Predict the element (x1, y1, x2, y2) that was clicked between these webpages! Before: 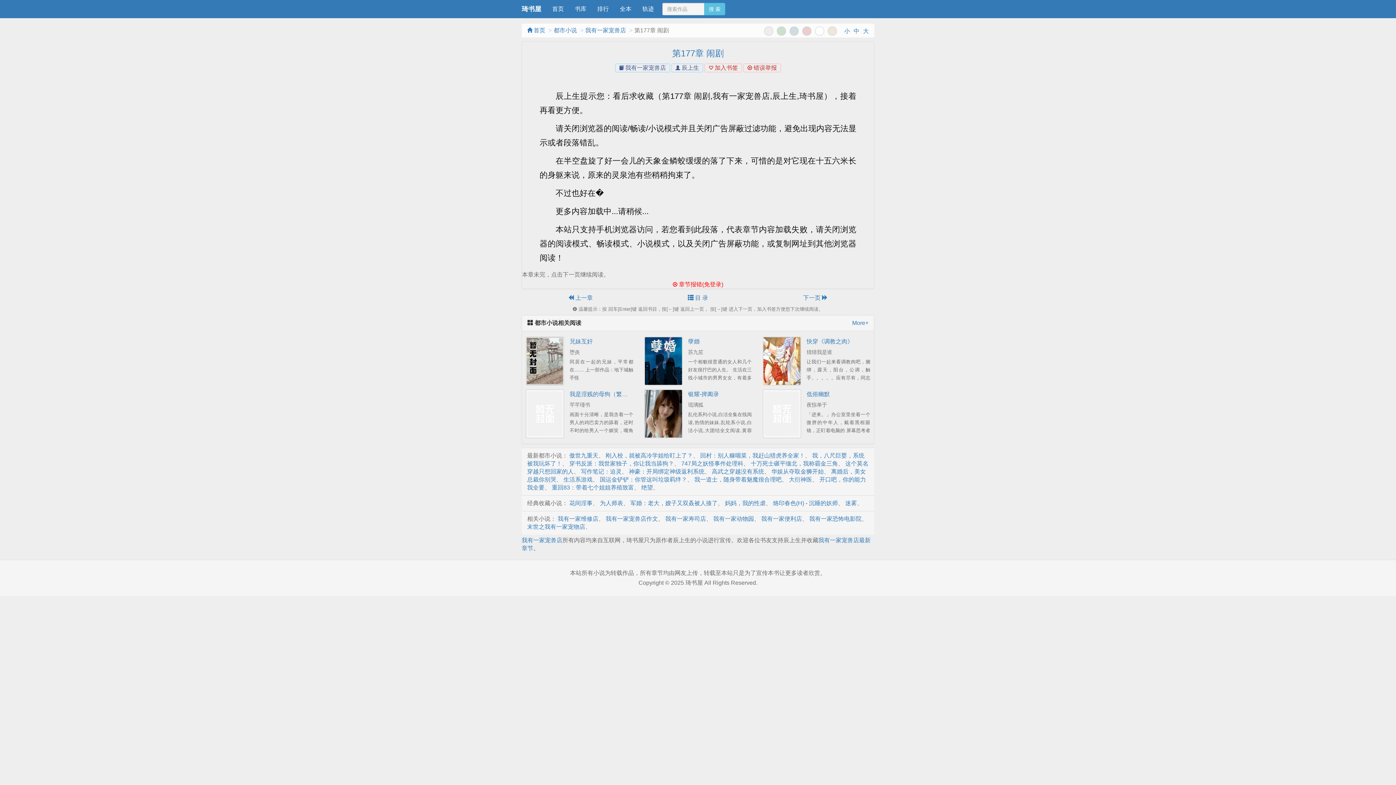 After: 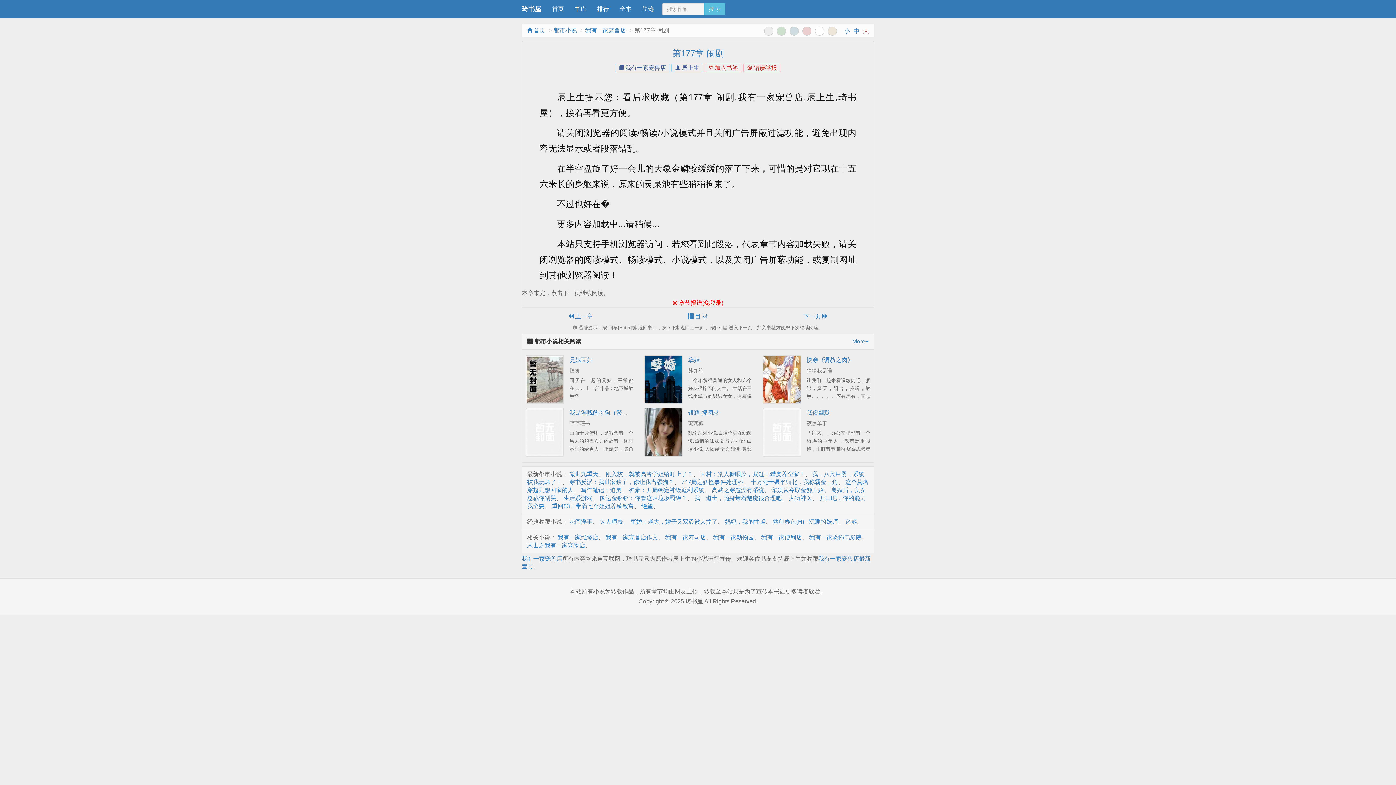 Action: label: 大 bbox: (863, 28, 869, 34)